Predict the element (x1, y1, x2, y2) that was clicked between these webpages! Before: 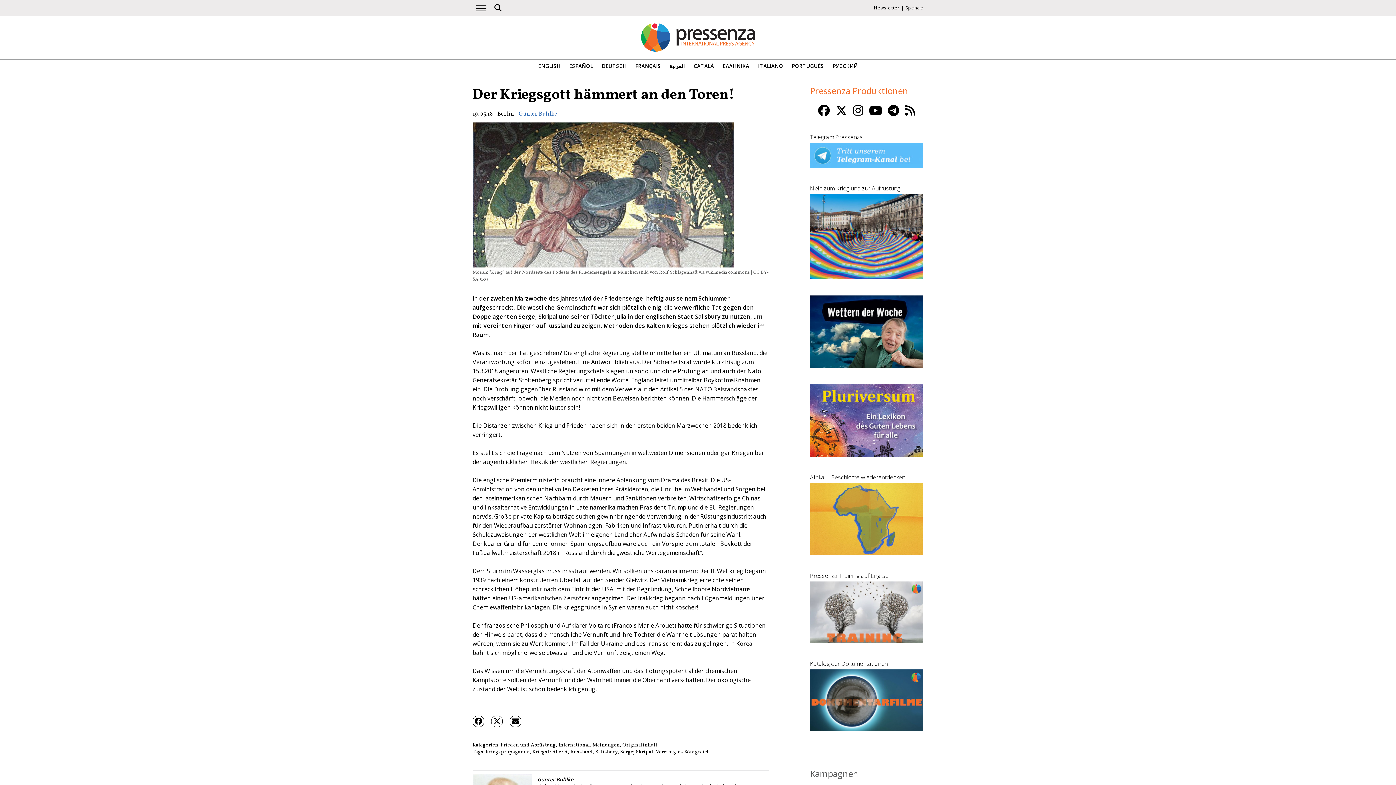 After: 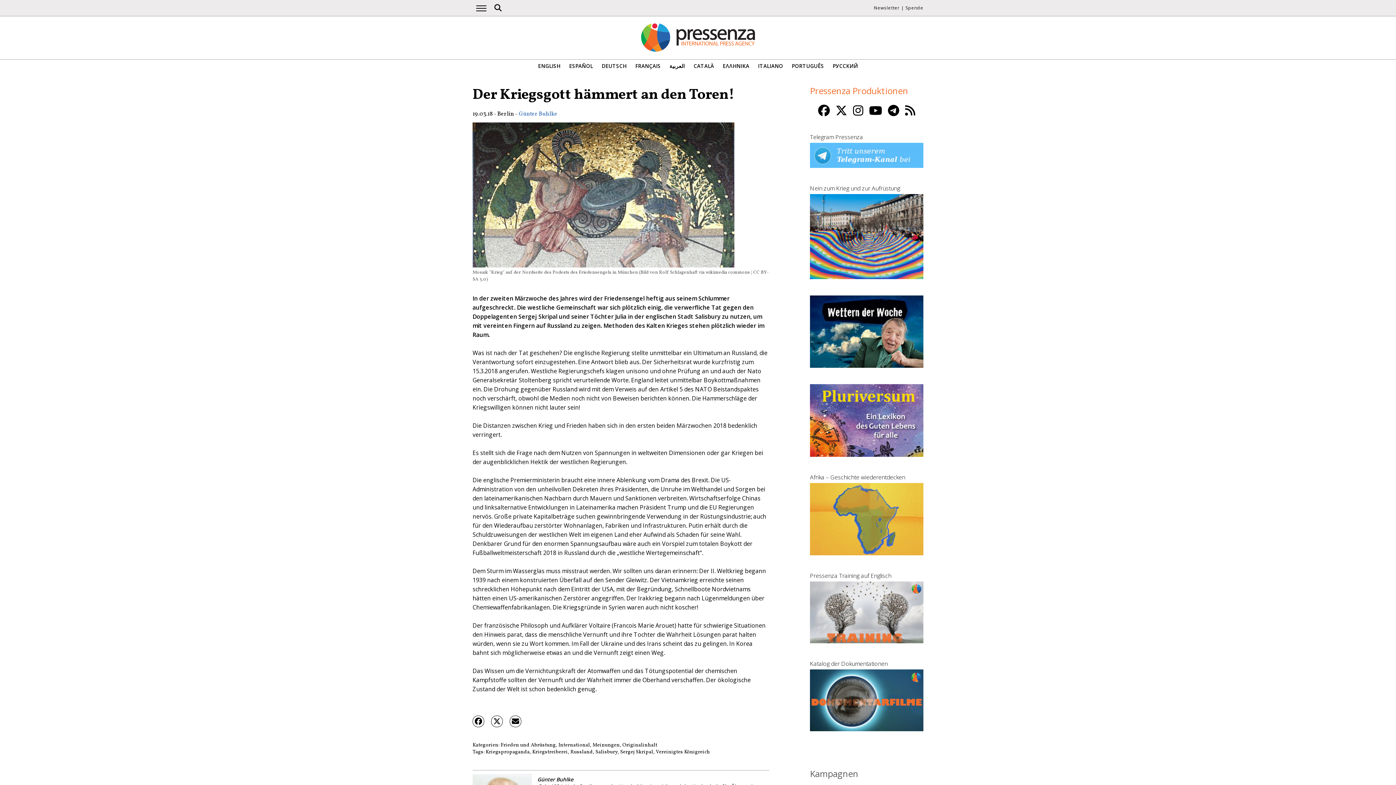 Action: bbox: (869, 102, 882, 118)